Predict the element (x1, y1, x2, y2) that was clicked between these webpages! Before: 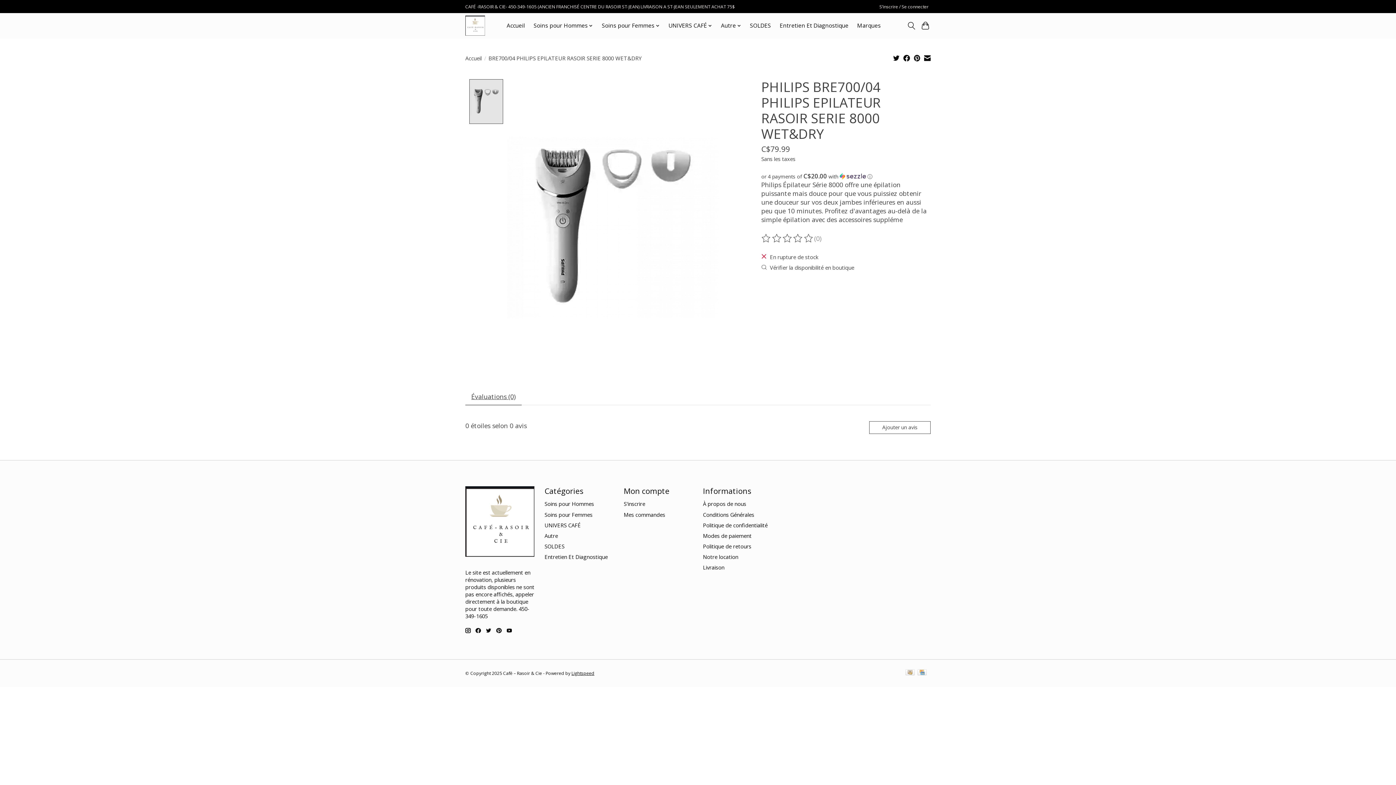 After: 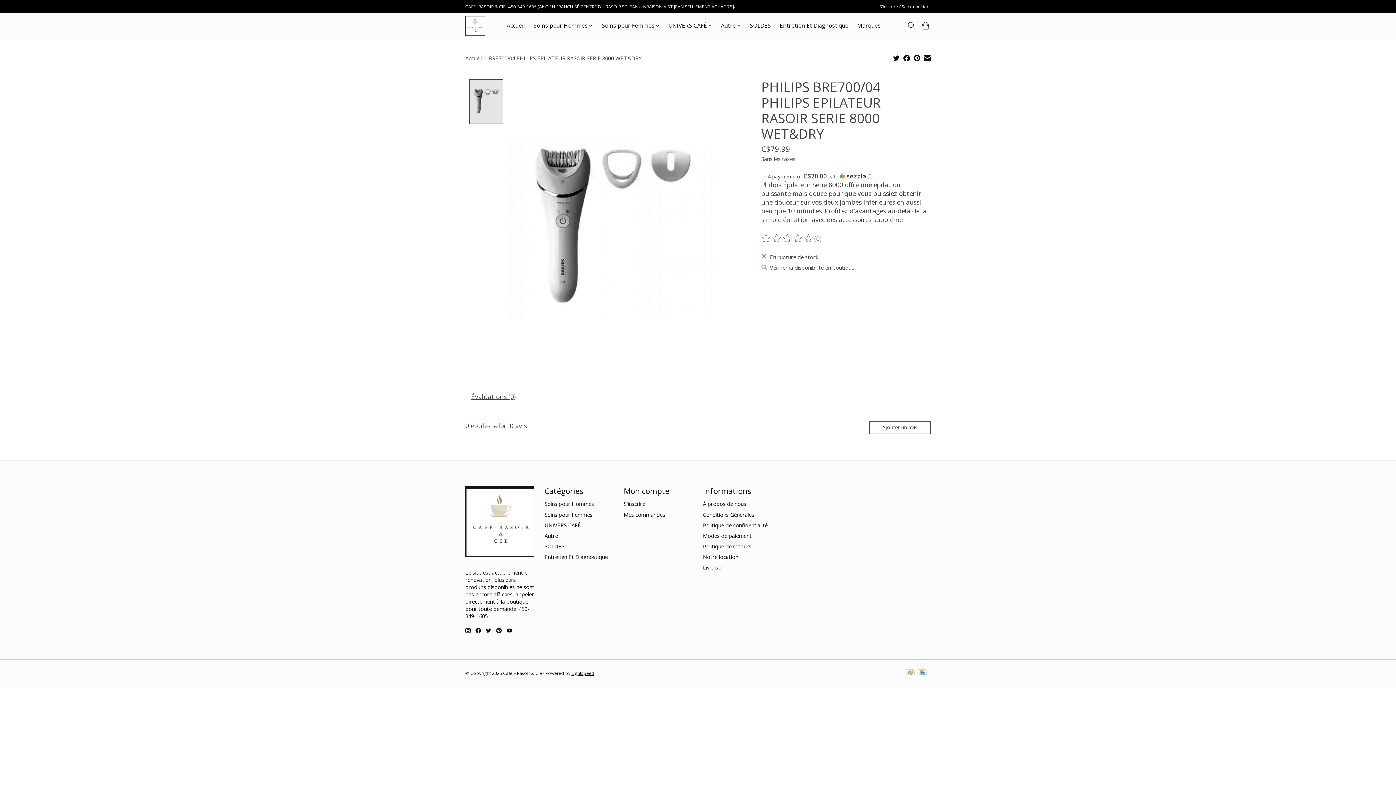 Action: bbox: (761, 233, 814, 243) label: Lire les avis